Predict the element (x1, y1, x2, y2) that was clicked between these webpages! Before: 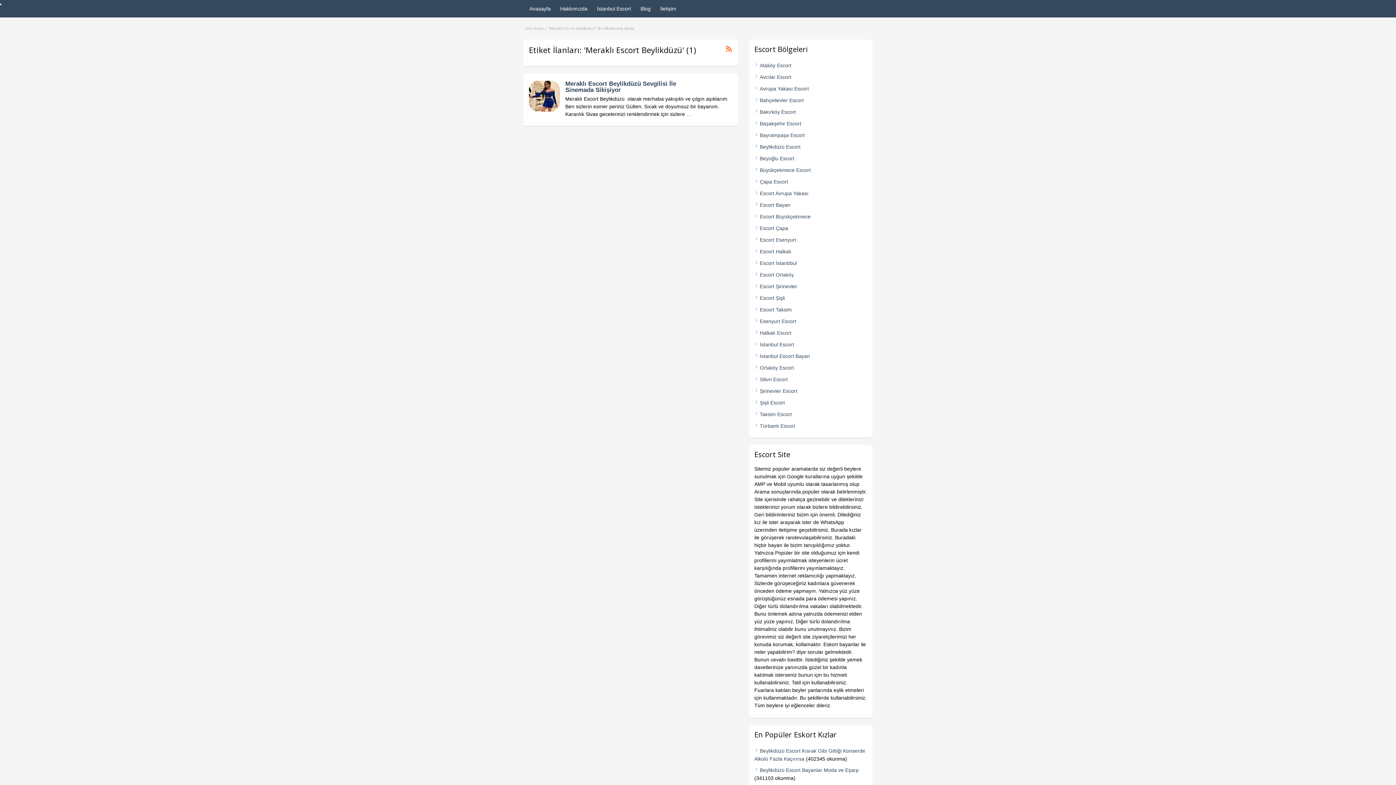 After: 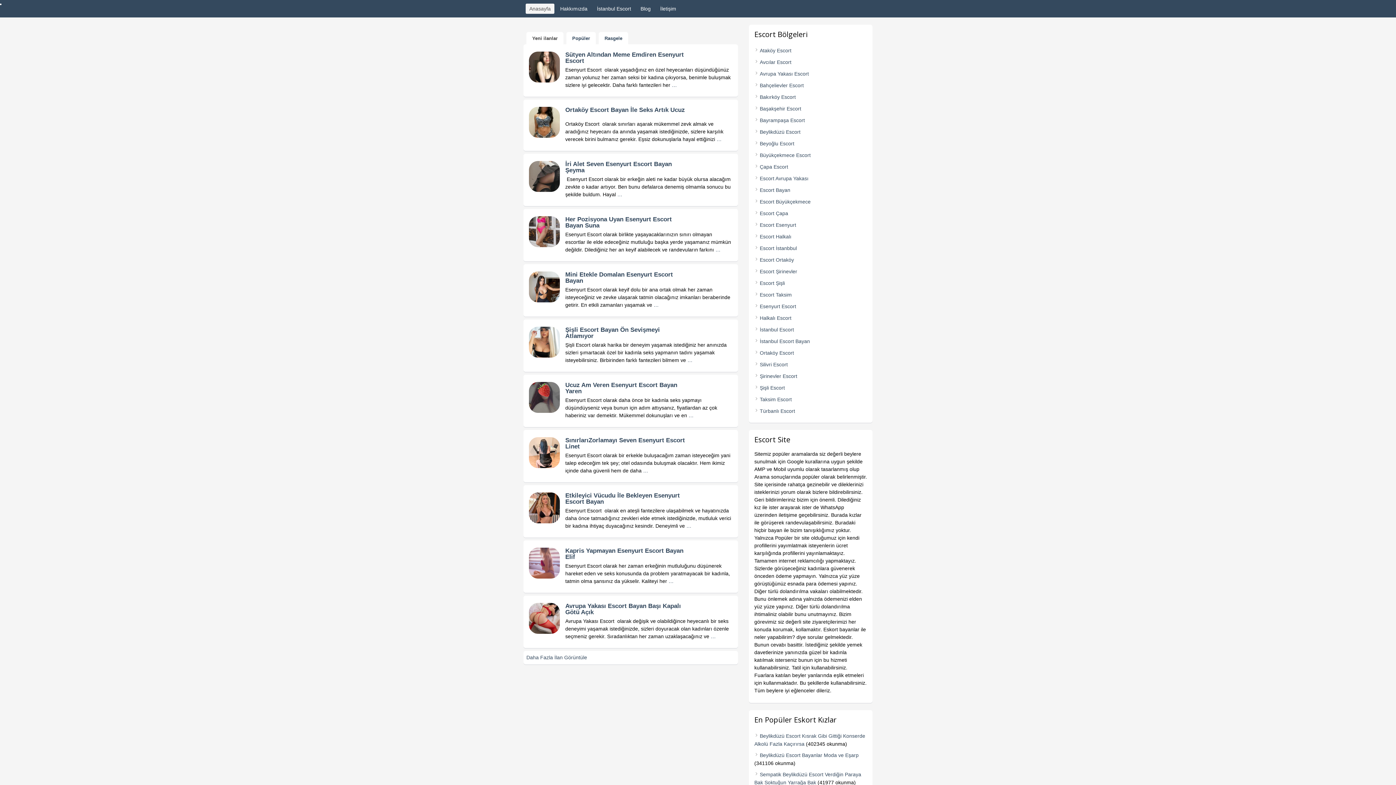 Action: label: Anasayfa bbox: (525, 3, 554, 13)